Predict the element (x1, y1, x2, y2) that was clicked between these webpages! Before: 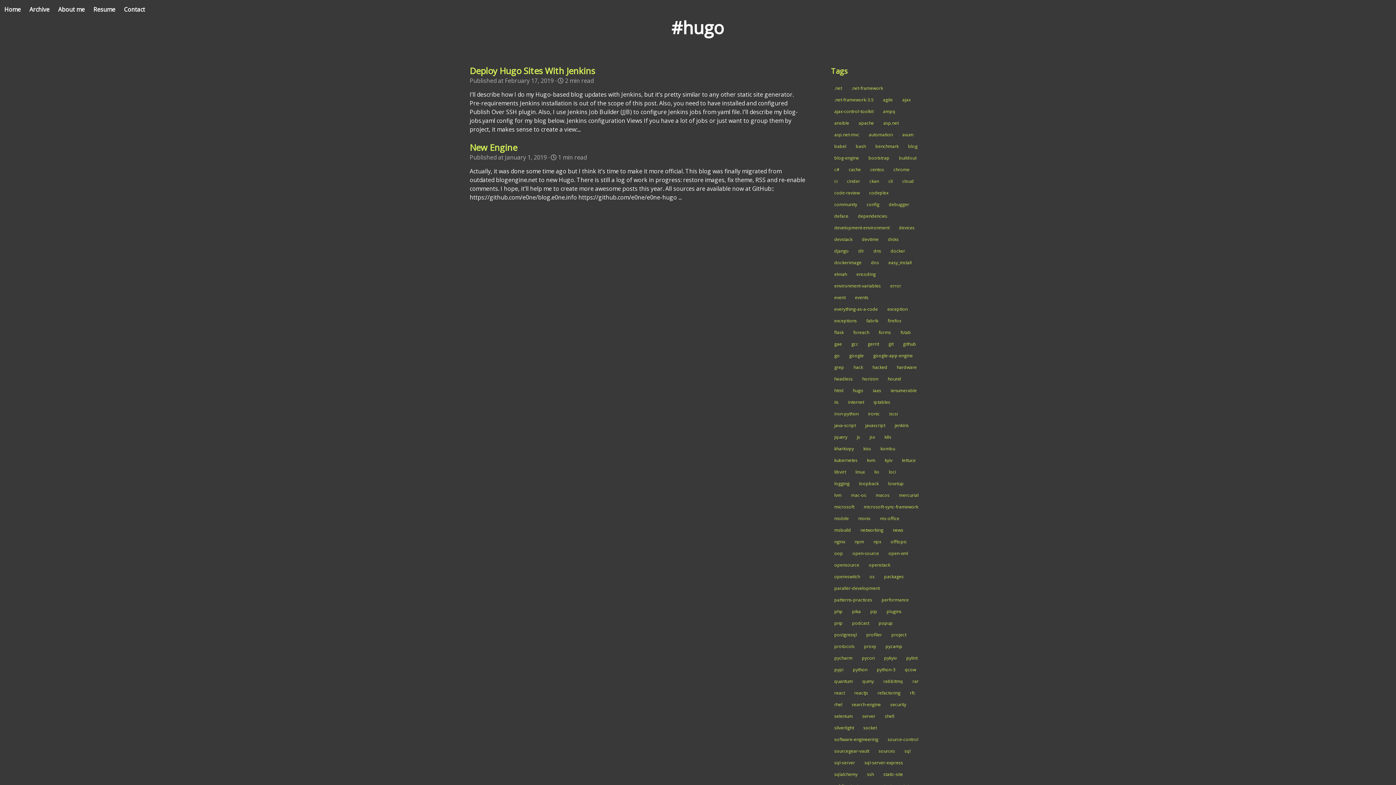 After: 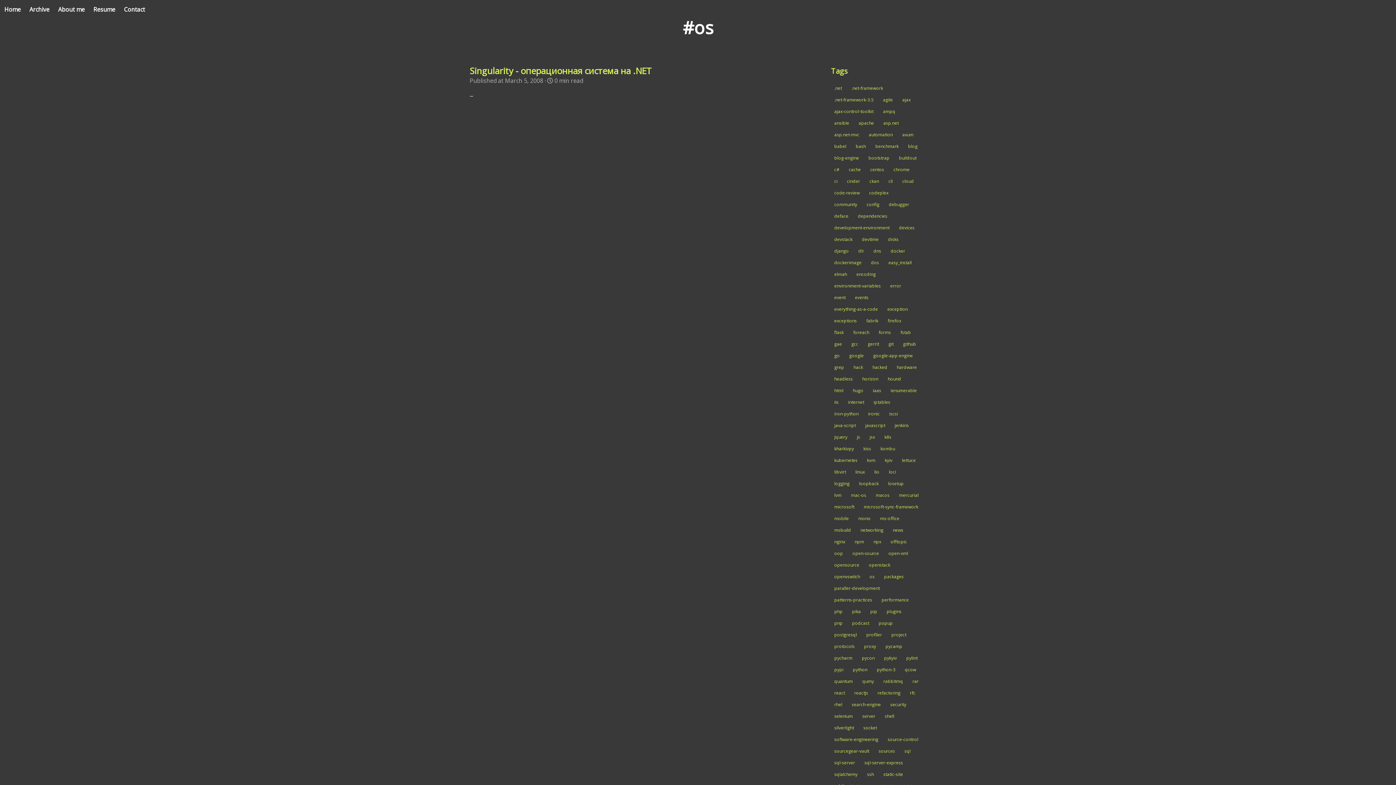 Action: bbox: (869, 573, 874, 580) label: os